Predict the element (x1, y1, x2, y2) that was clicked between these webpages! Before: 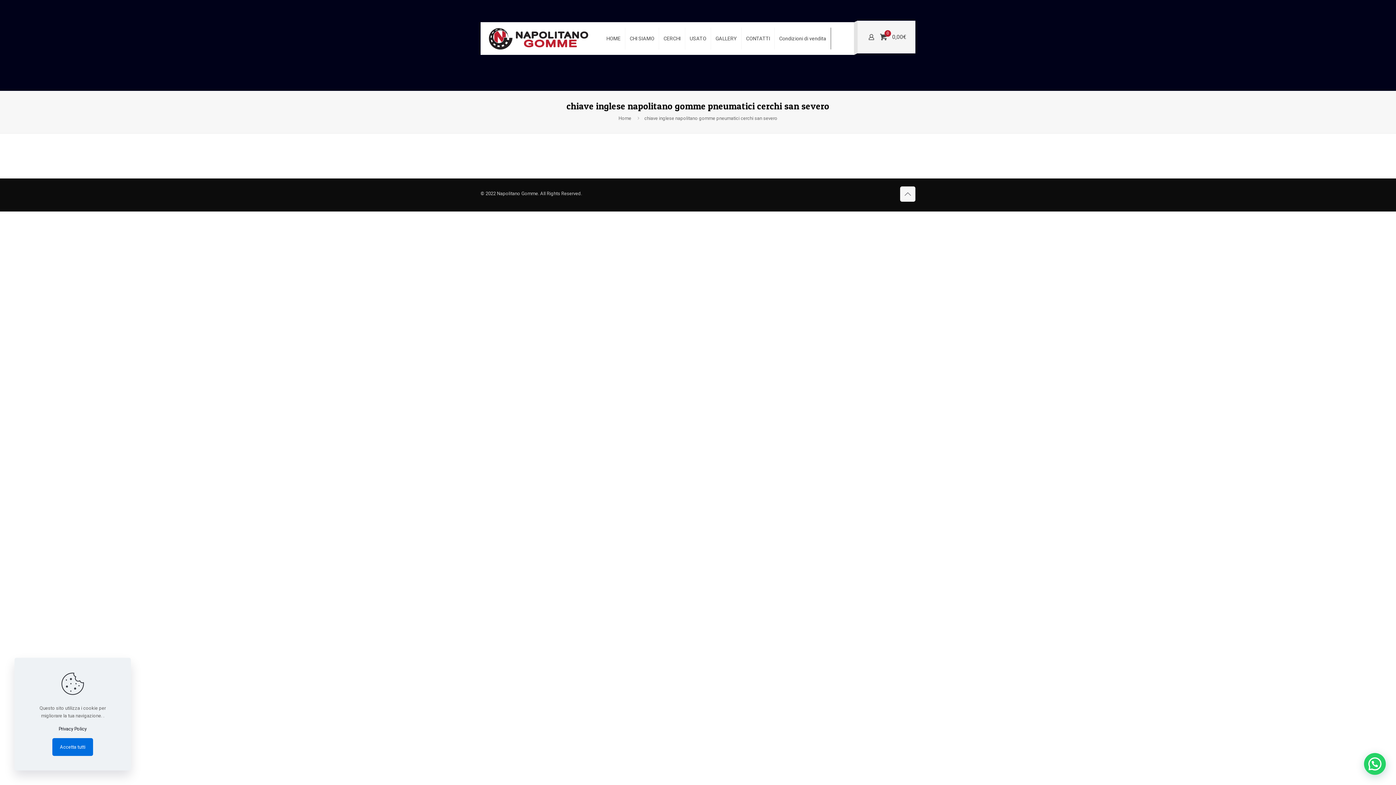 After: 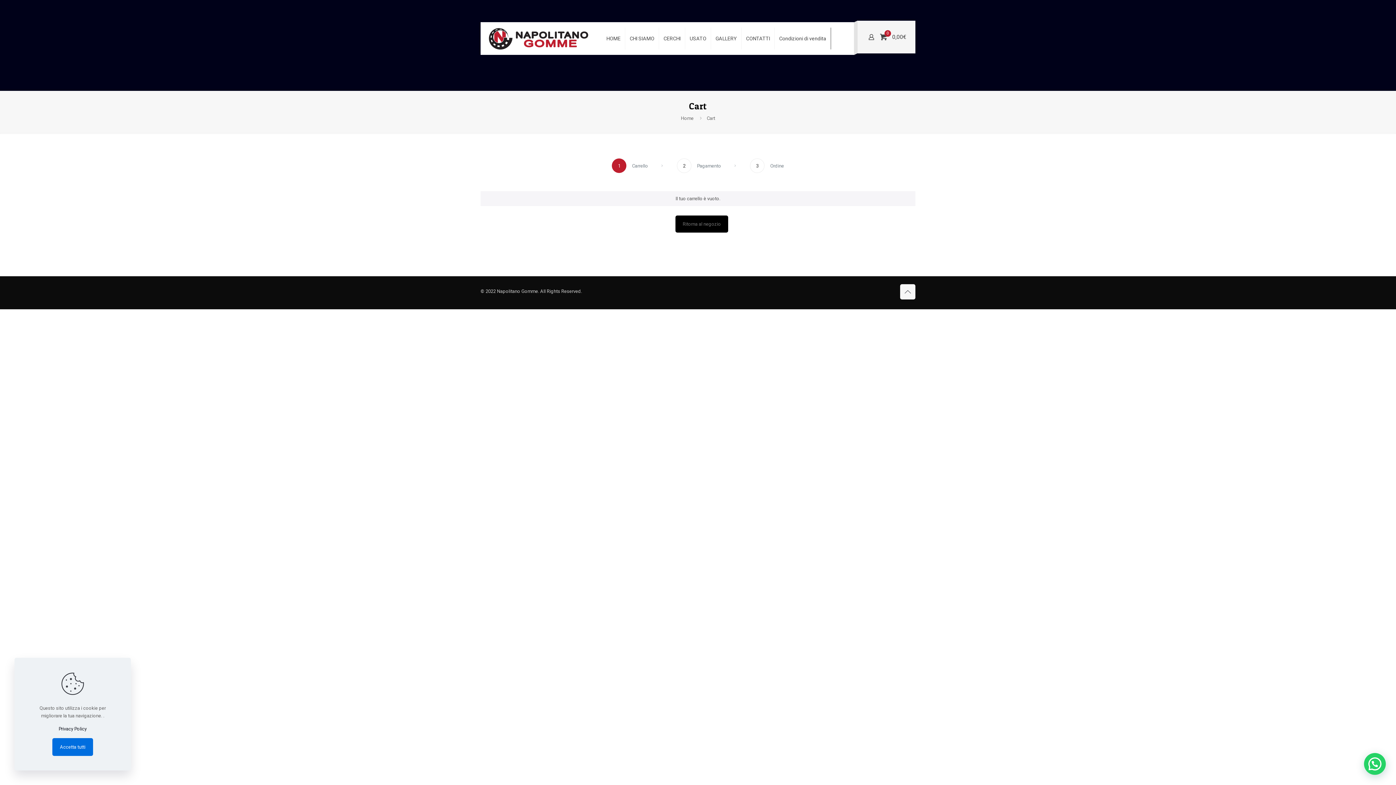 Action: label: 0

0,00€ bbox: (880, 32, 908, 41)